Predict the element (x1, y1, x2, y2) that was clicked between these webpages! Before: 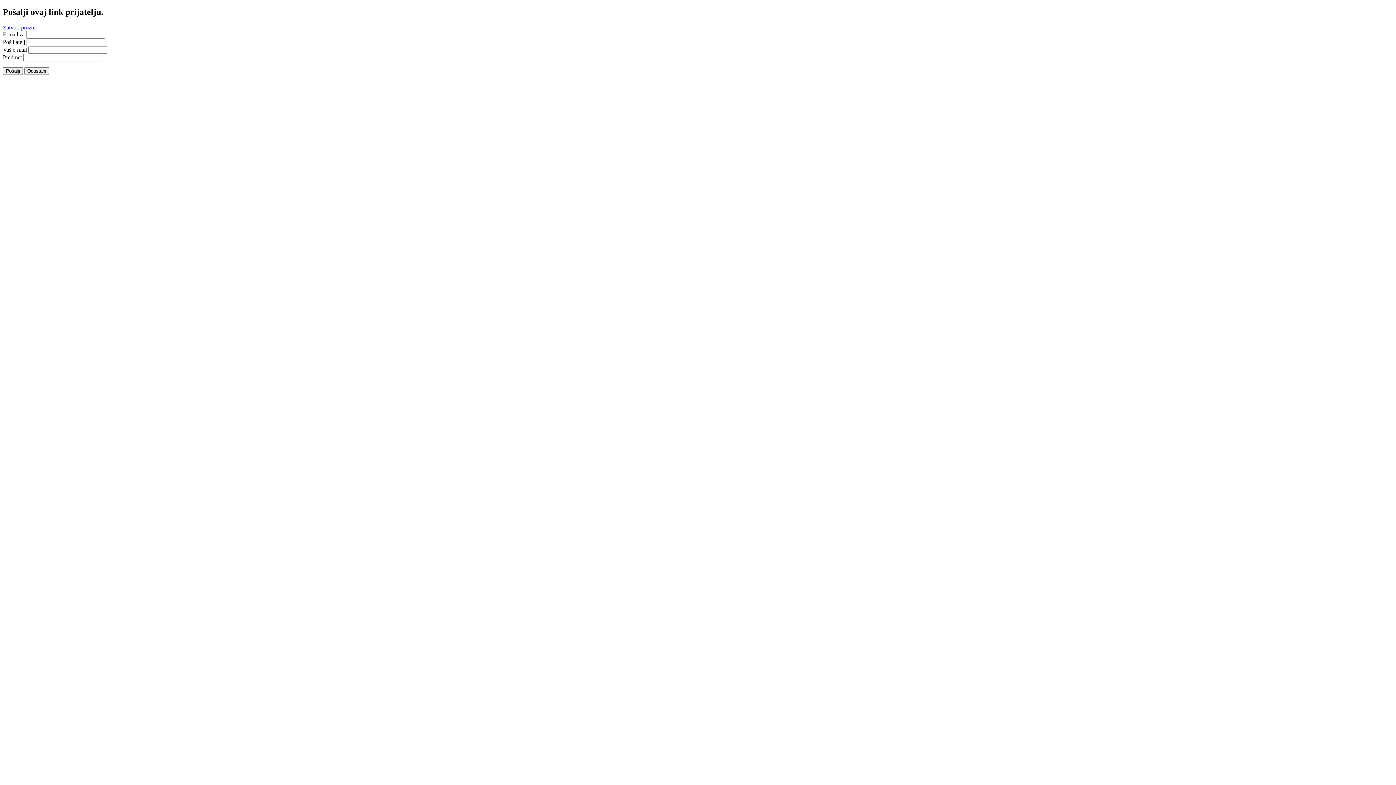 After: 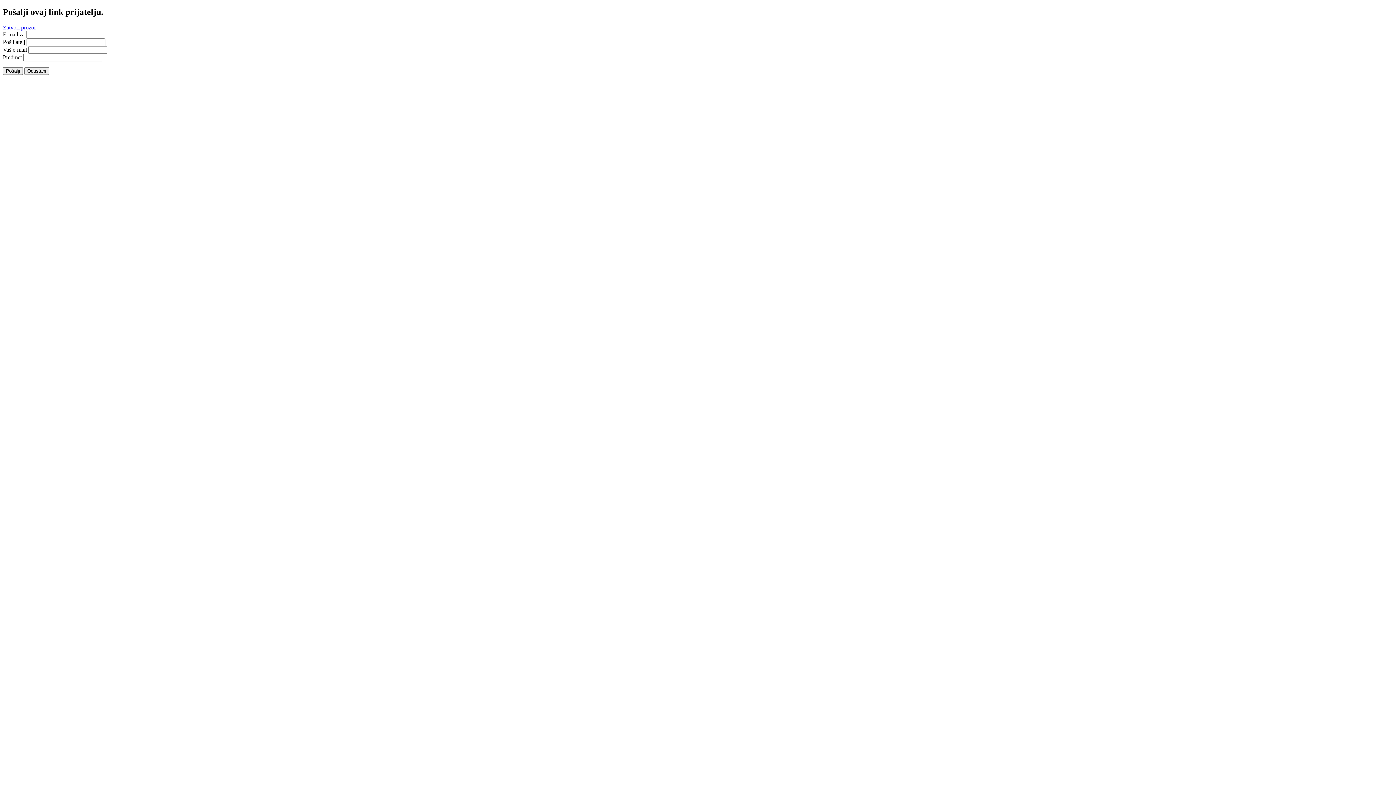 Action: bbox: (2, 24, 36, 30) label: Zatvori prozor